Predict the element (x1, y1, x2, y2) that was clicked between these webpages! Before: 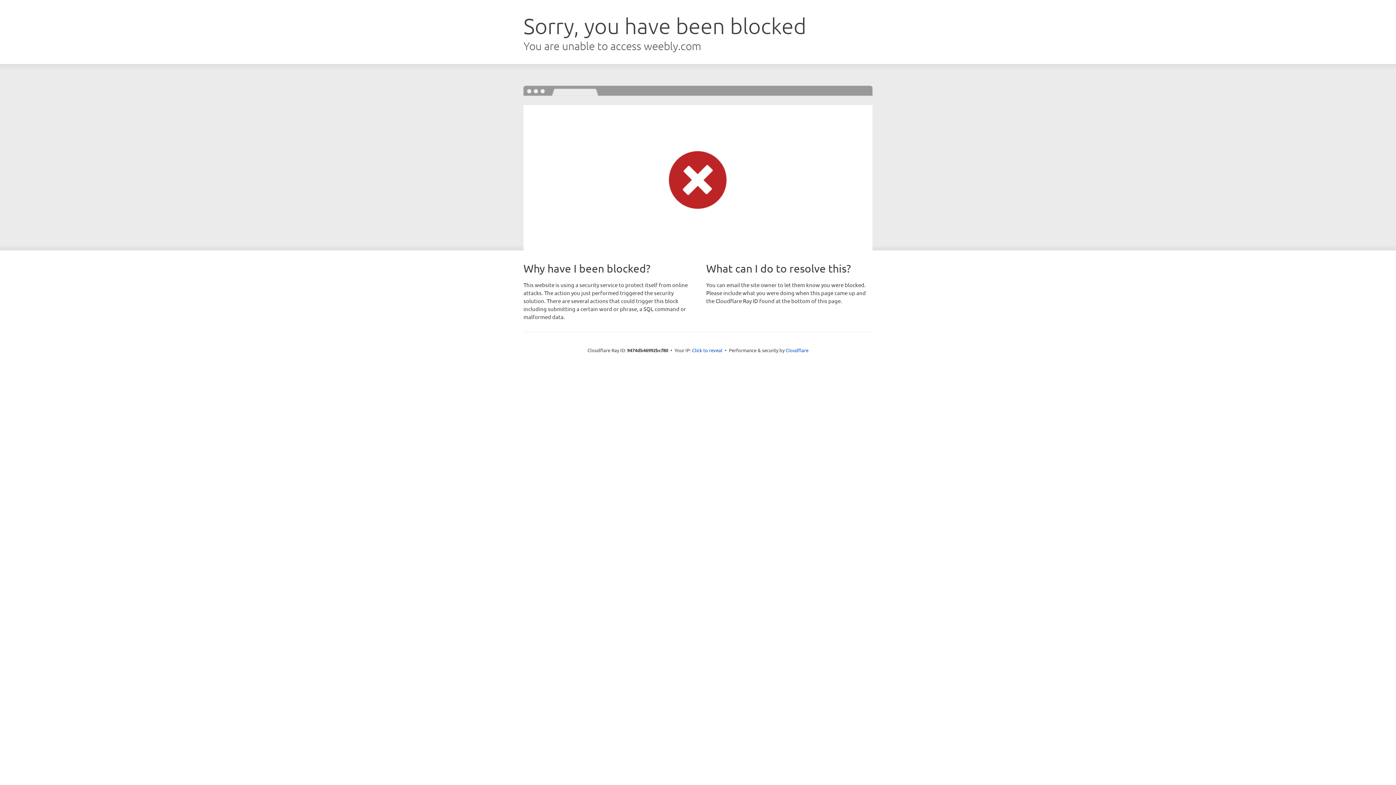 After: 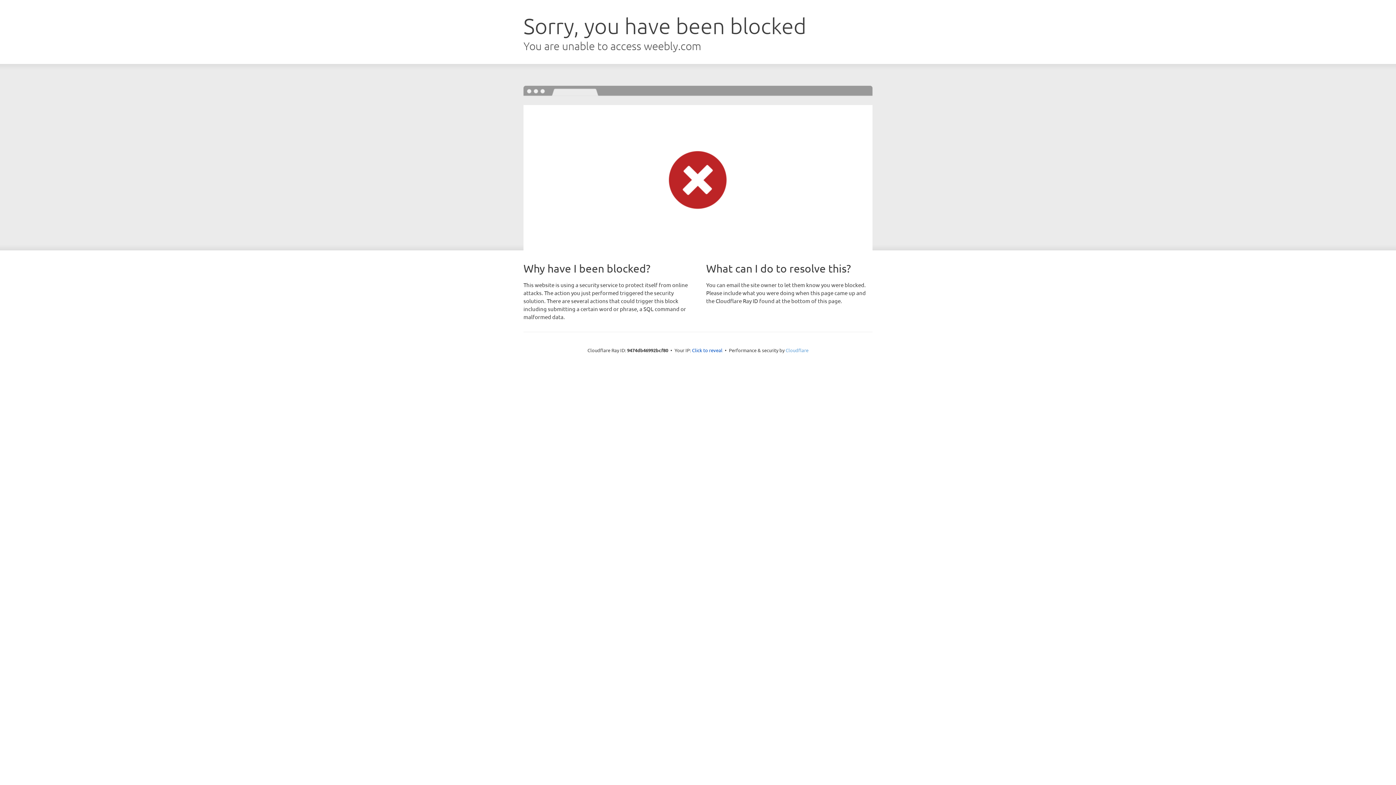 Action: bbox: (785, 347, 808, 353) label: Cloudflare